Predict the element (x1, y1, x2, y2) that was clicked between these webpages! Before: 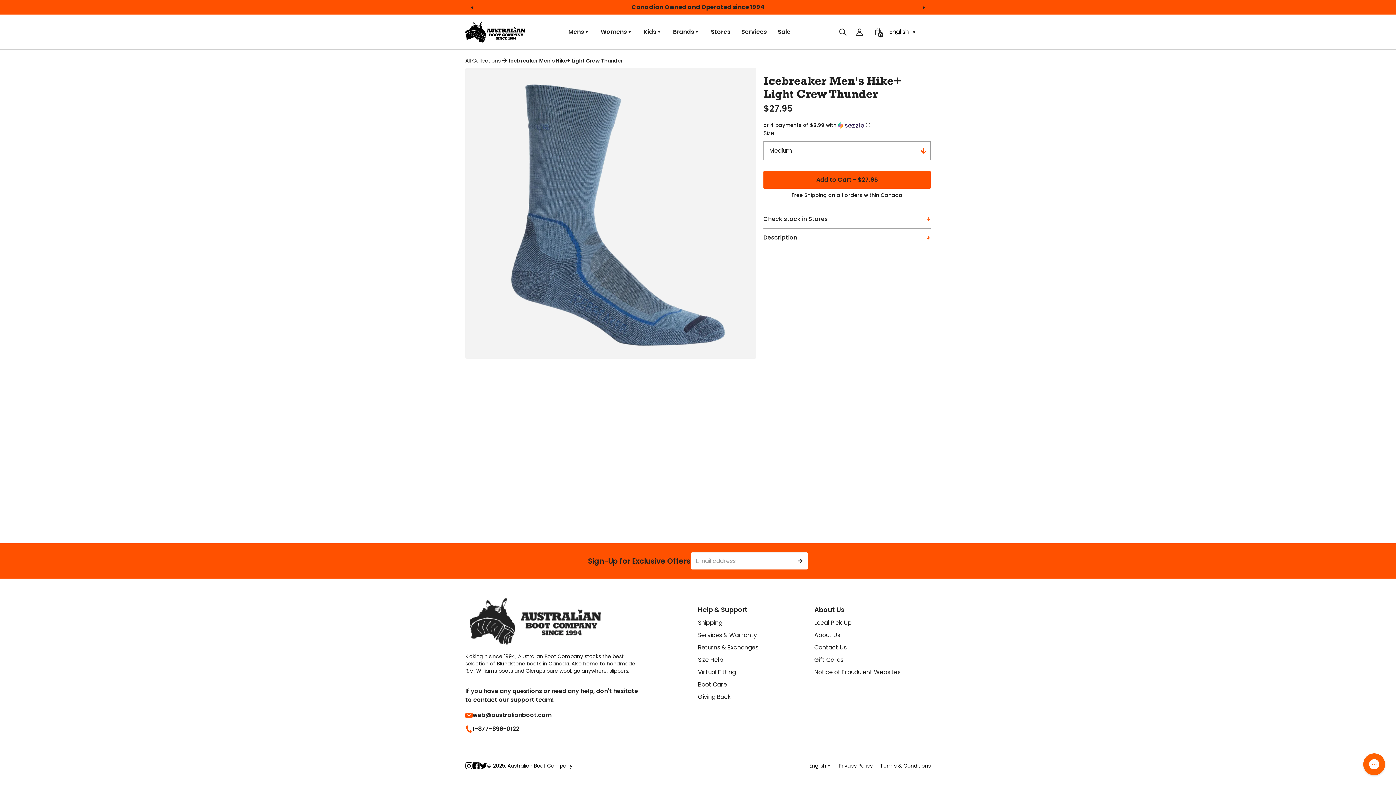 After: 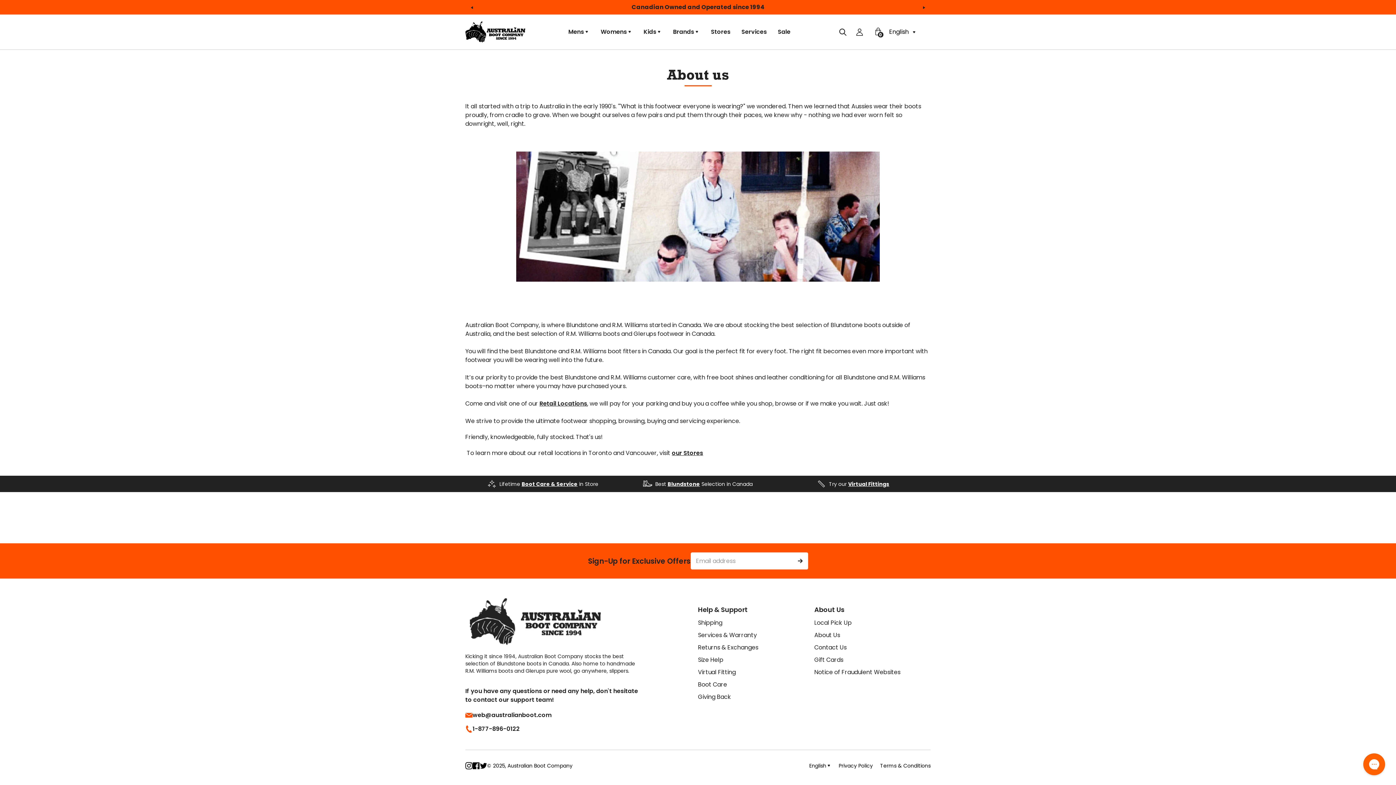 Action: label: About Us bbox: (814, 631, 840, 639)